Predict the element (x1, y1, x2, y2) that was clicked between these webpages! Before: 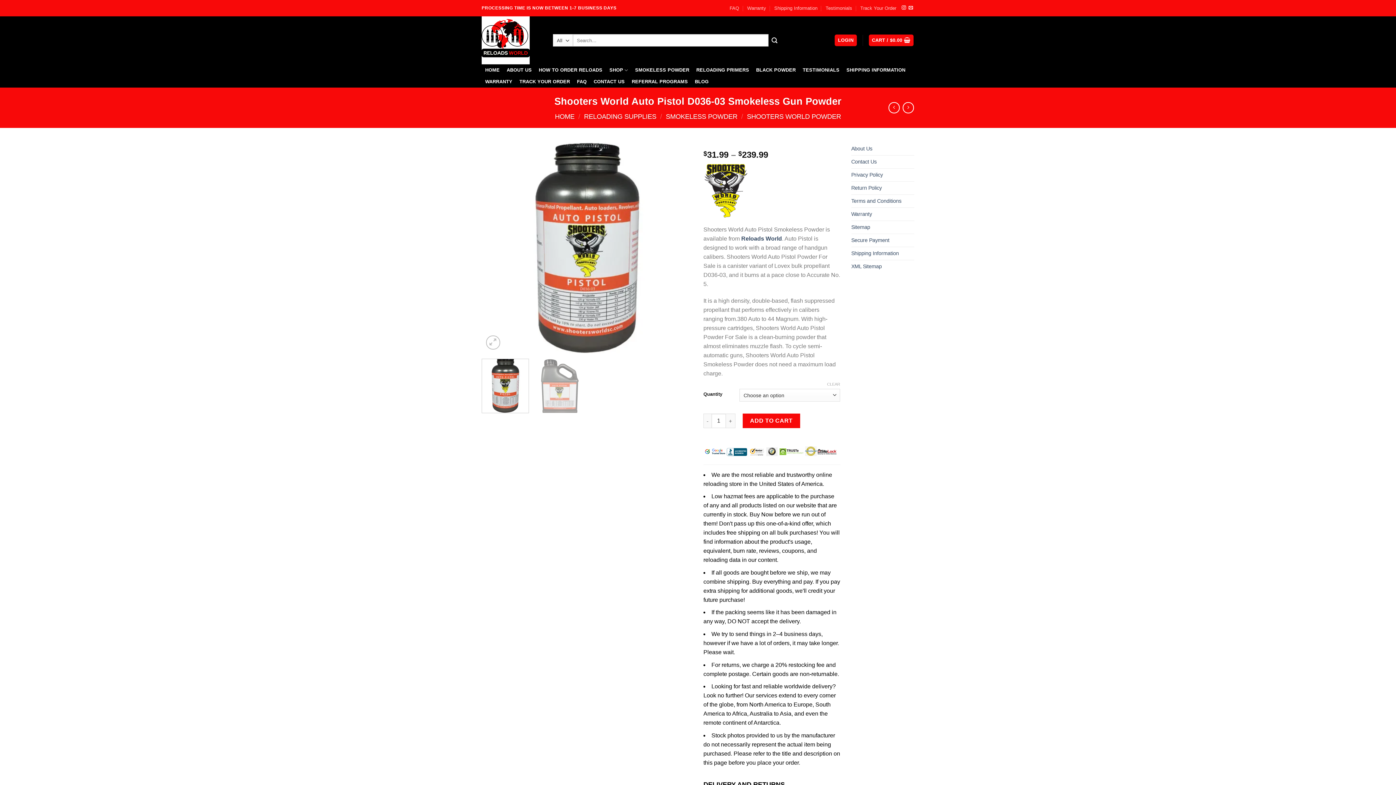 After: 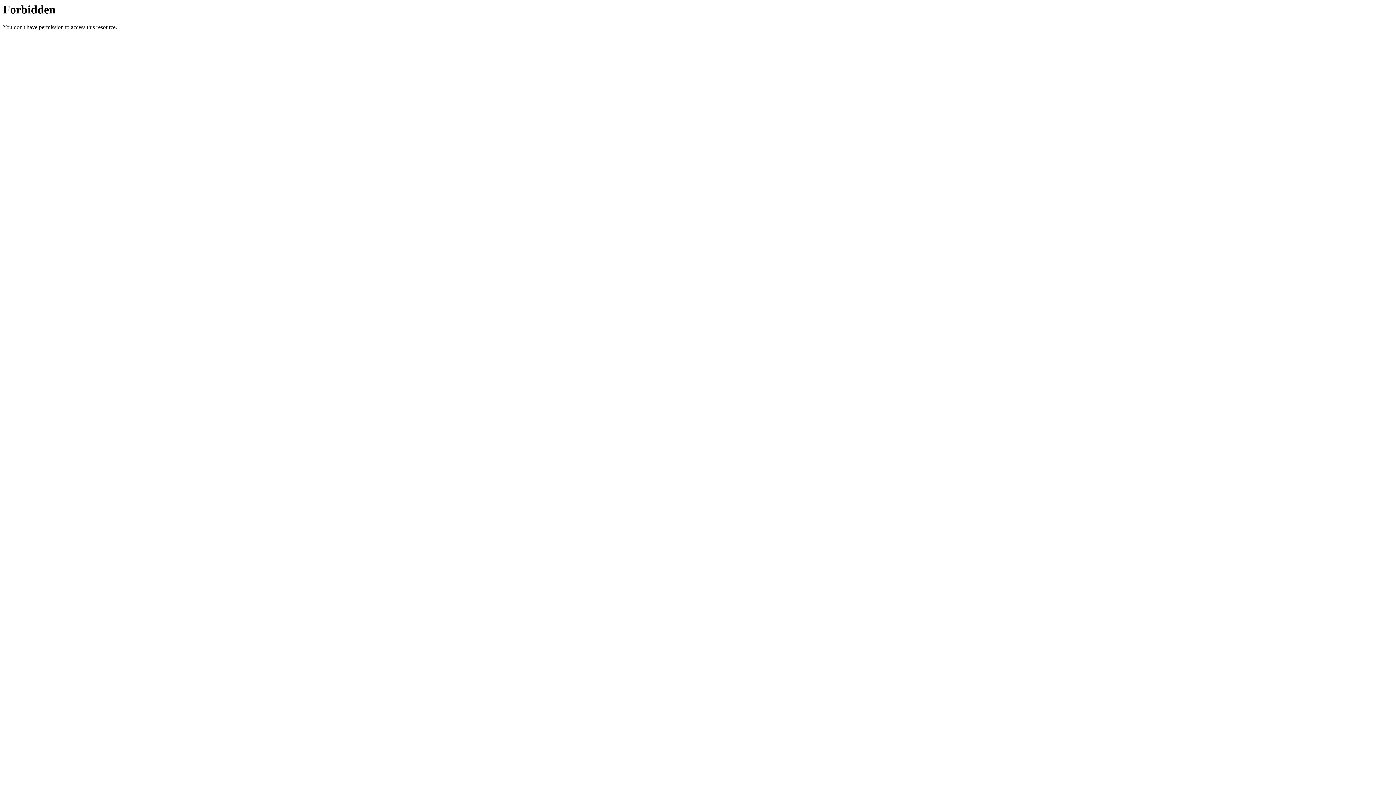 Action: bbox: (741, 235, 782, 241) label: Reloads World